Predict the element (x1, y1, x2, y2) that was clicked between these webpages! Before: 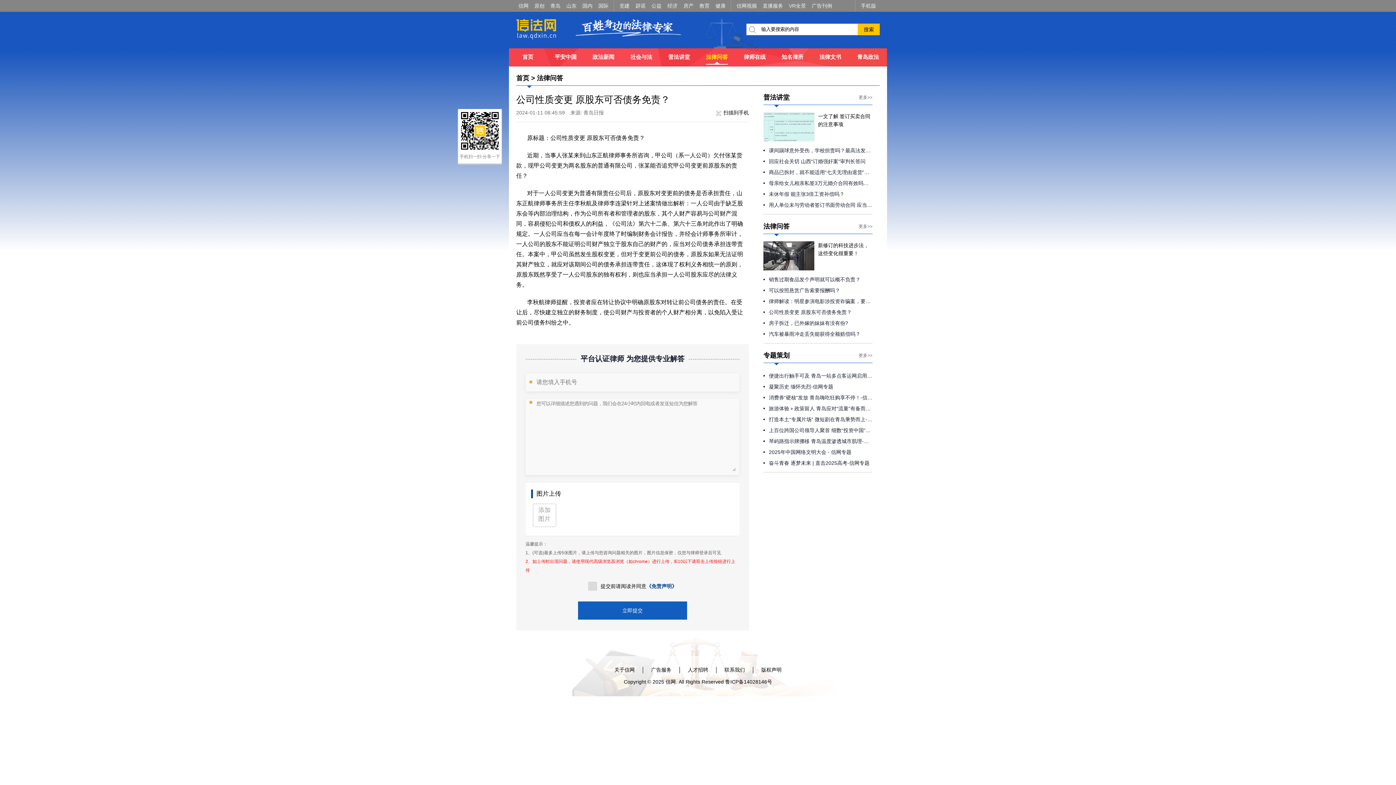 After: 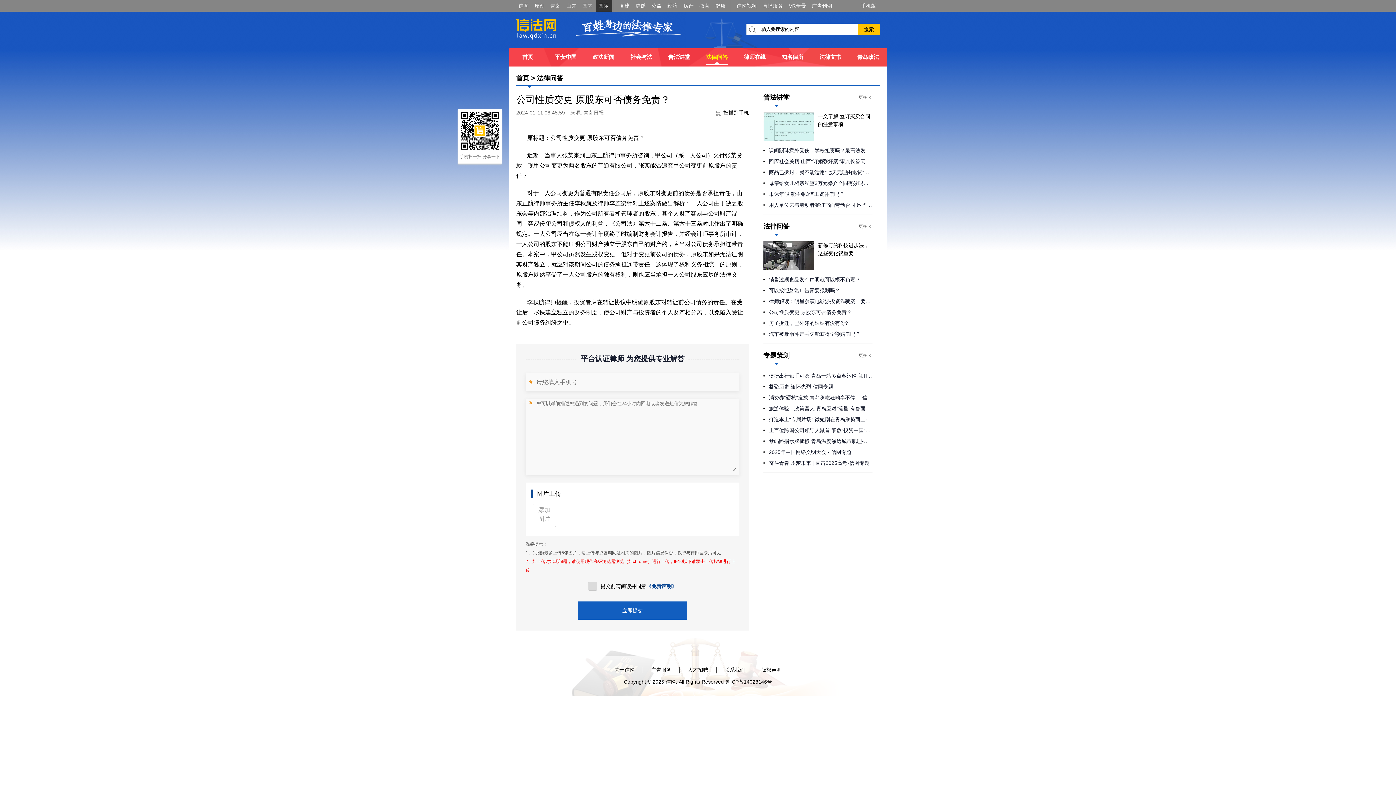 Action: bbox: (596, 0, 612, 11) label: 国际